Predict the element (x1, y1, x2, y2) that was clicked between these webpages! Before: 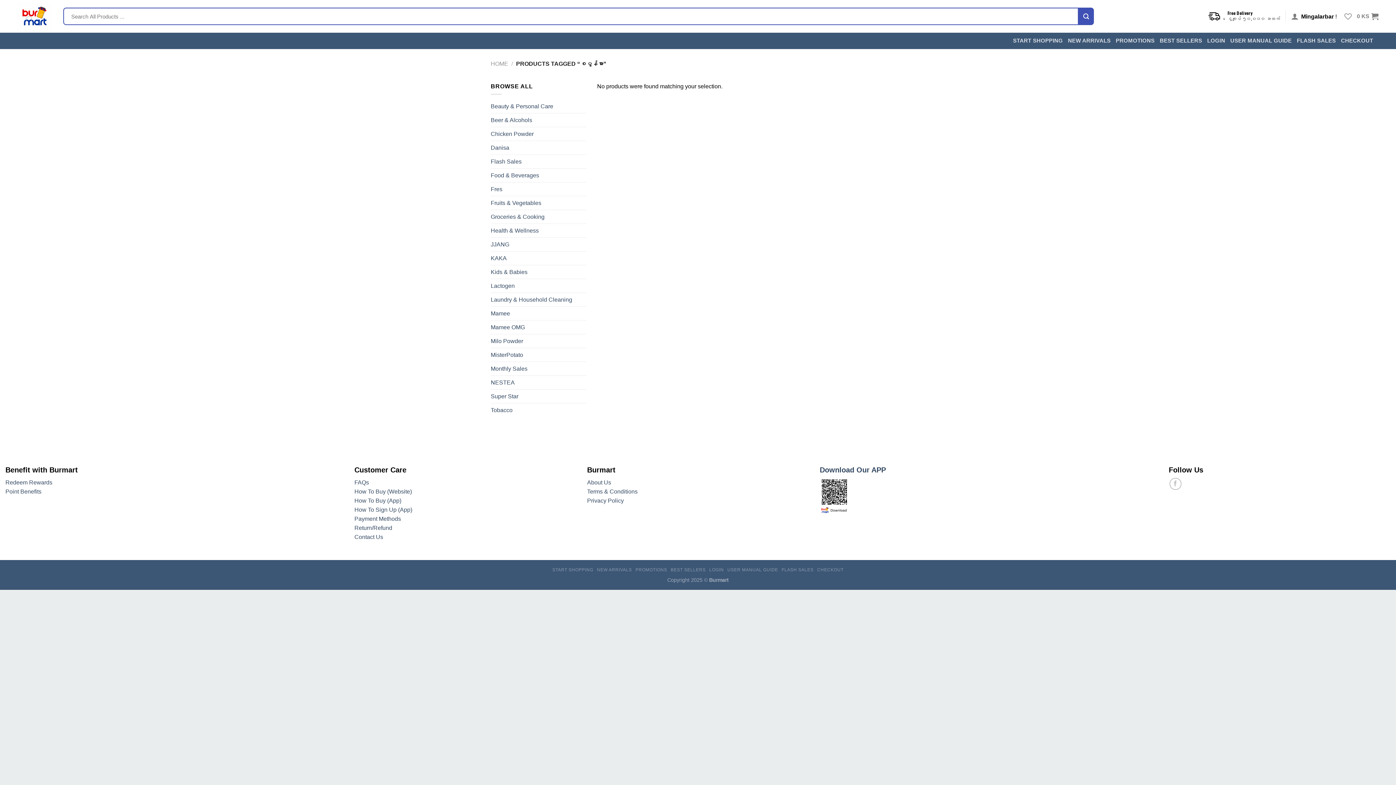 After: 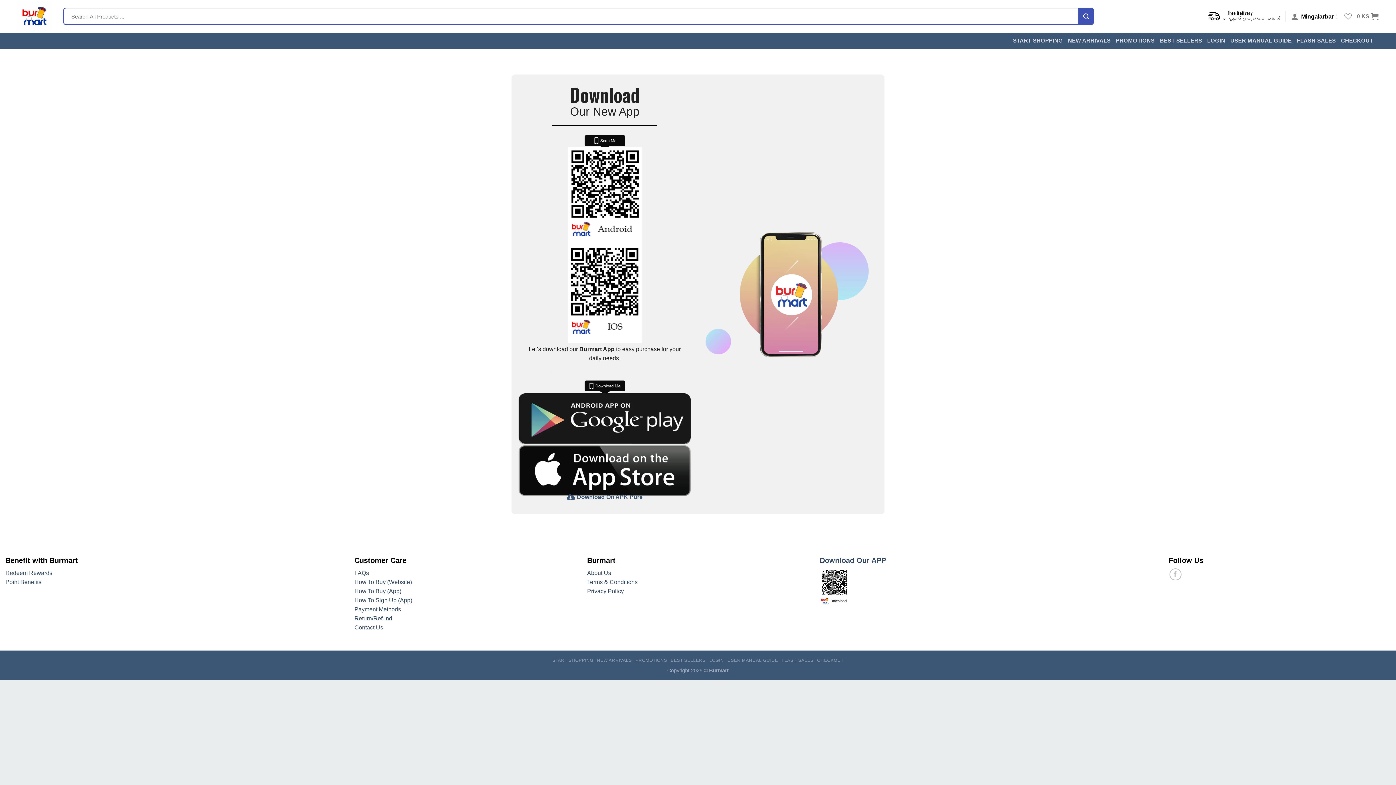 Action: label: Download Our APP bbox: (820, 466, 886, 474)